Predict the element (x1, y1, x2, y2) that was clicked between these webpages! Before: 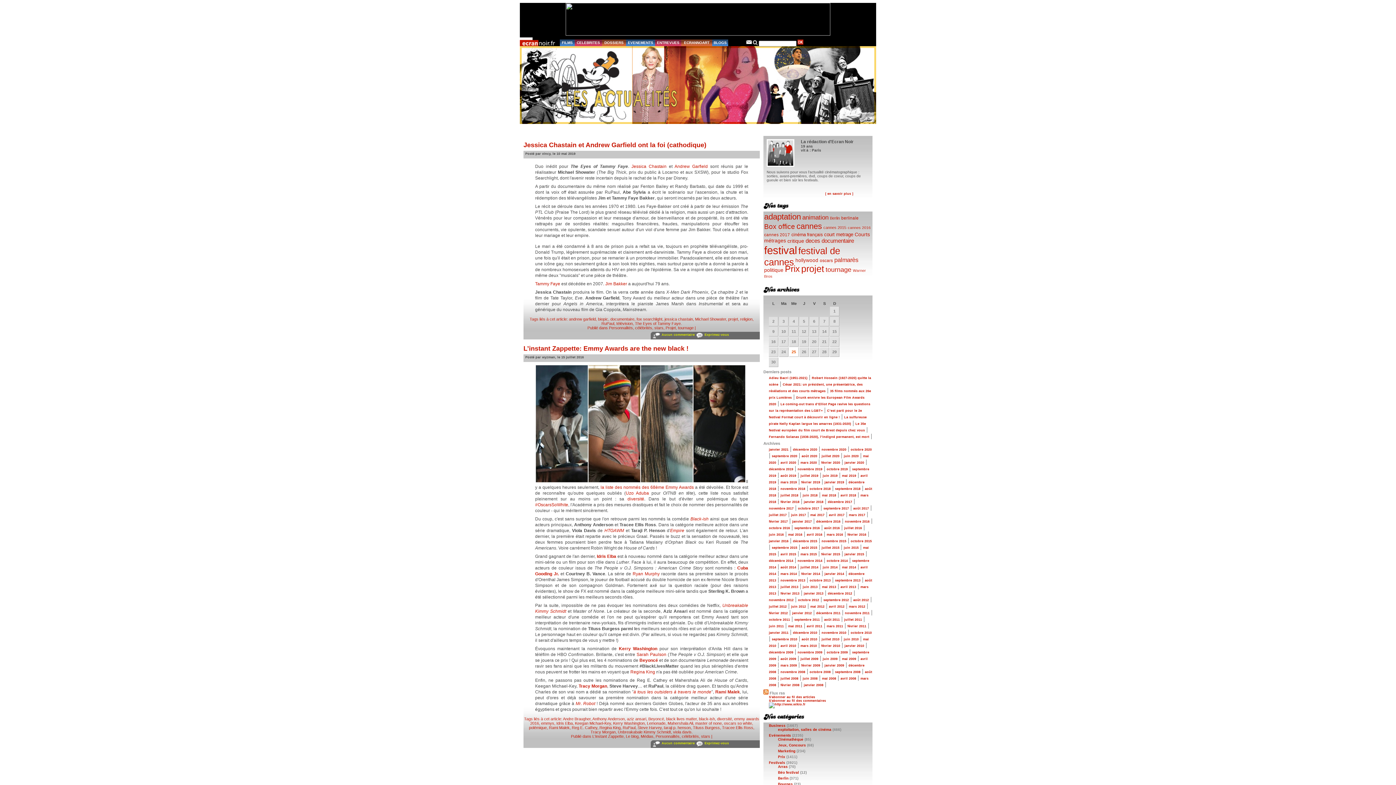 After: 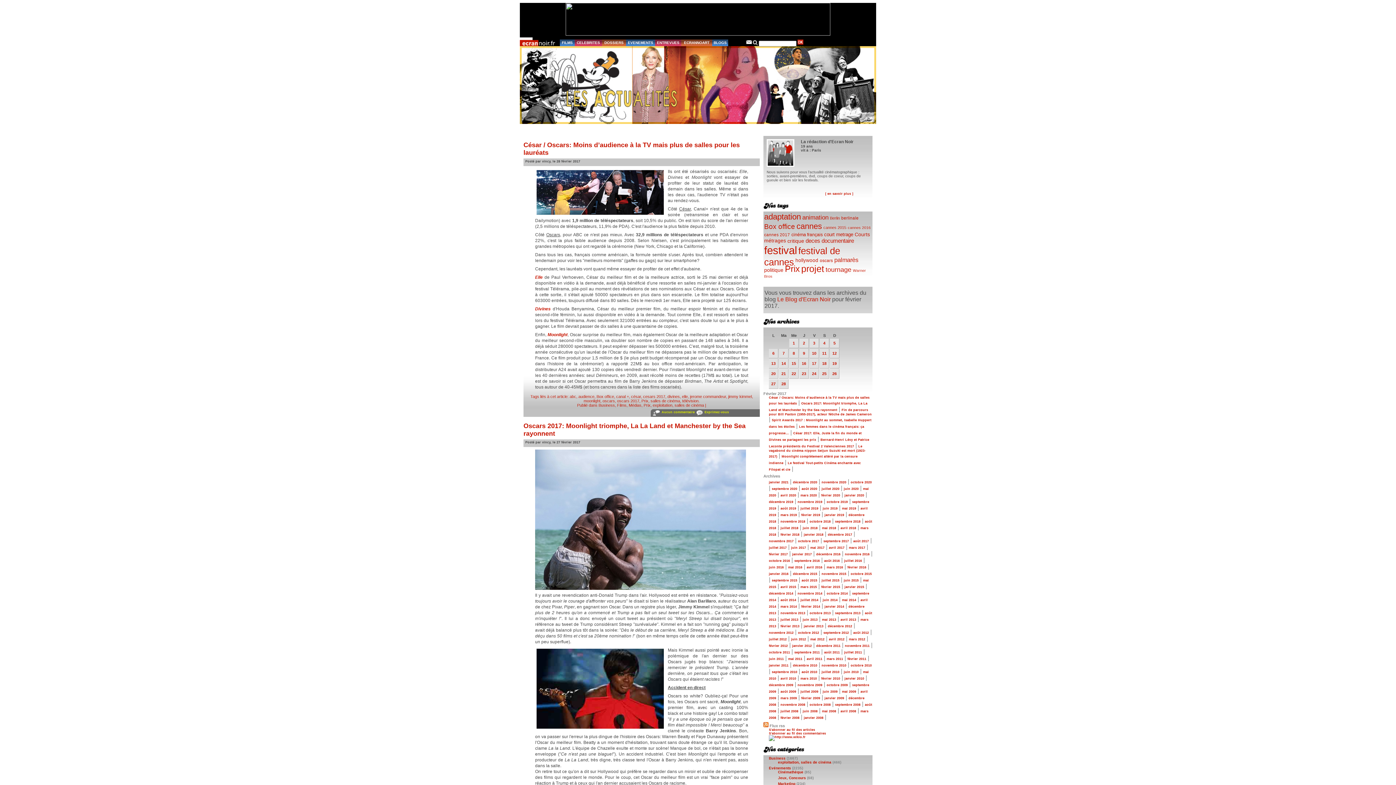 Action: label: février 2017 bbox: (769, 520, 788, 523)